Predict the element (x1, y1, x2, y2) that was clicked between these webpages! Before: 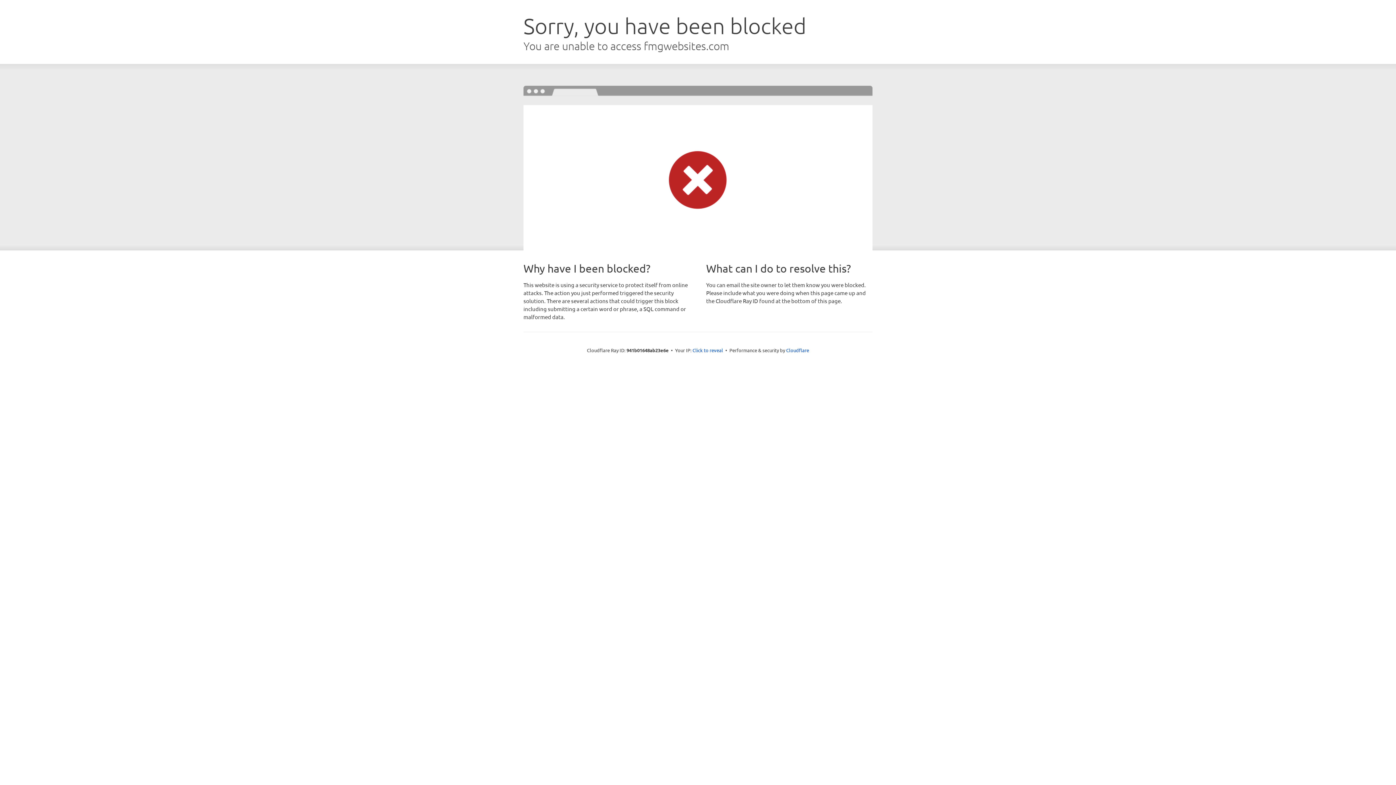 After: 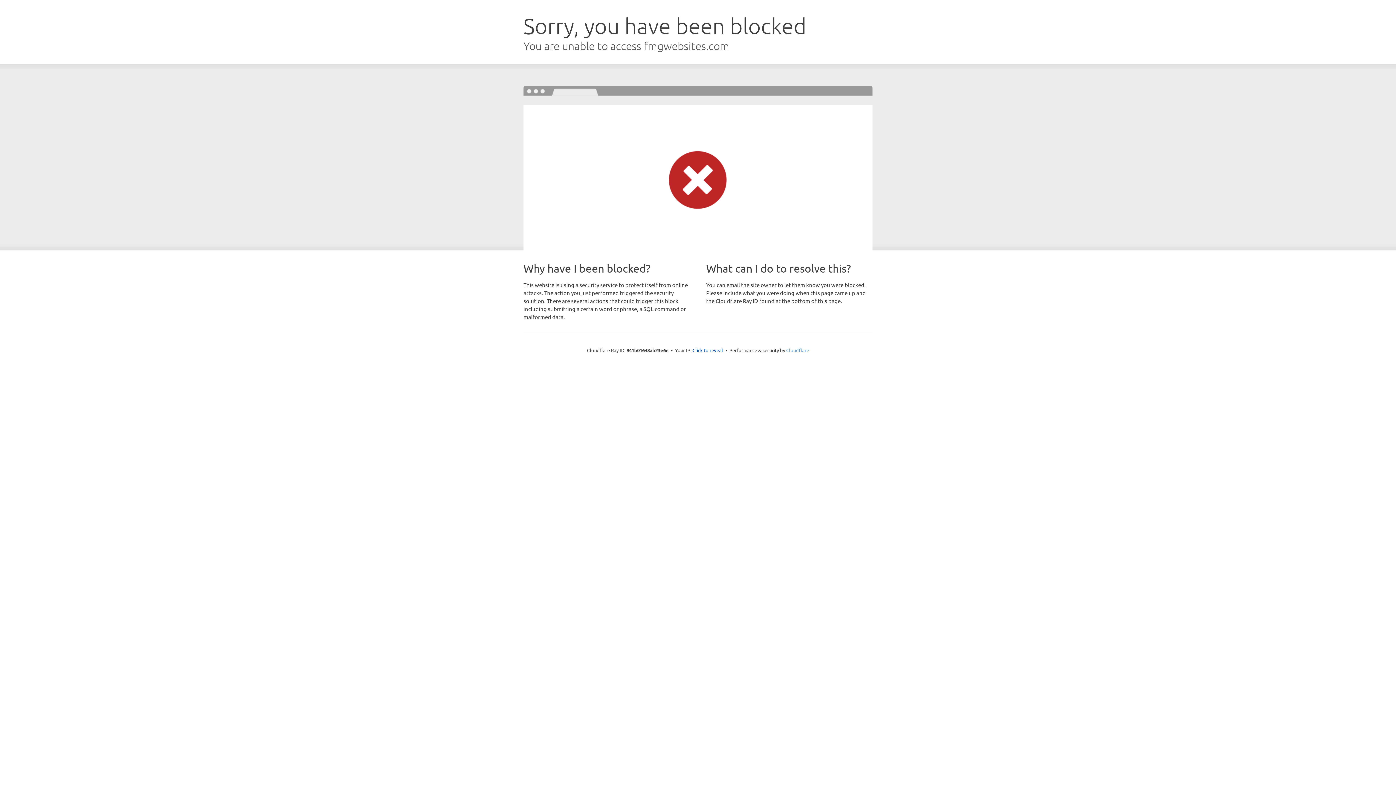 Action: bbox: (786, 347, 809, 353) label: Cloudflare